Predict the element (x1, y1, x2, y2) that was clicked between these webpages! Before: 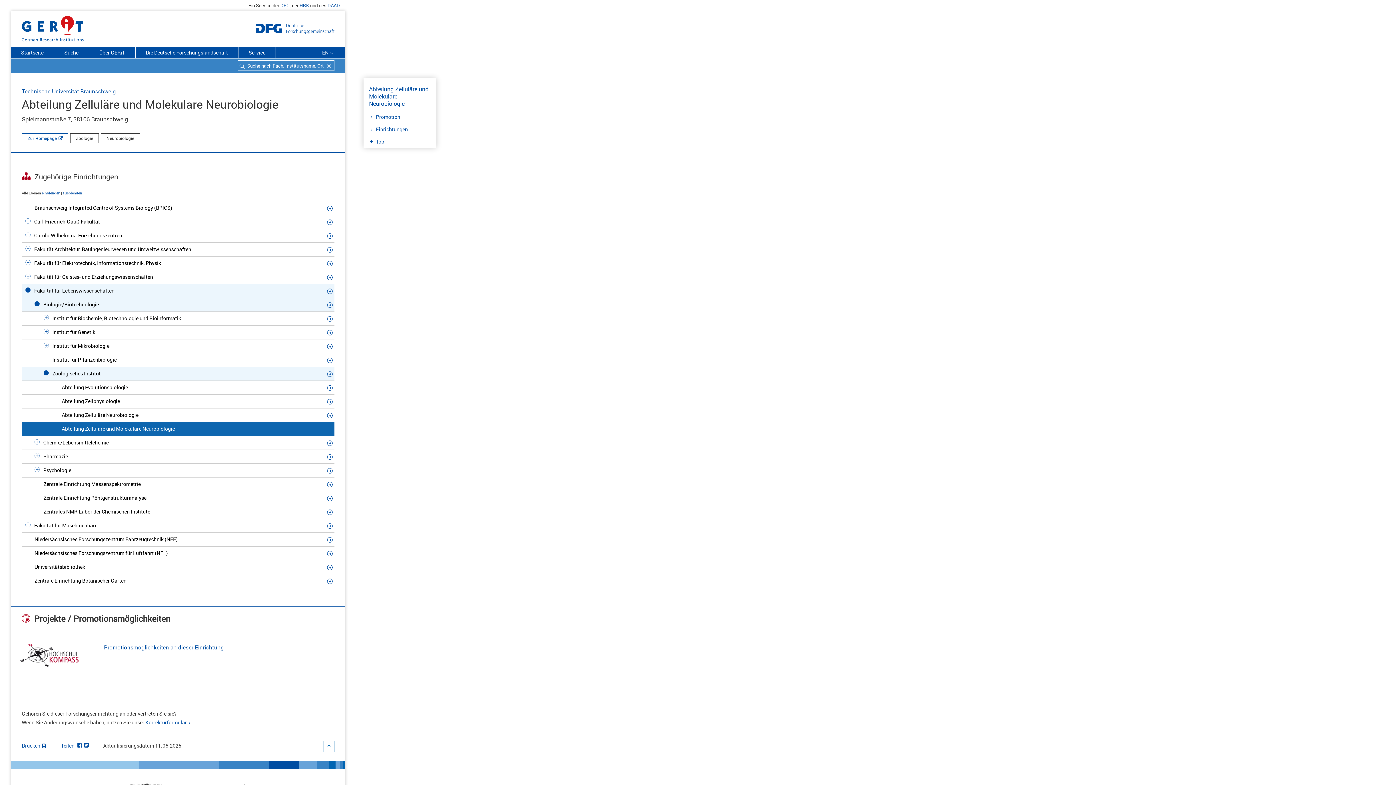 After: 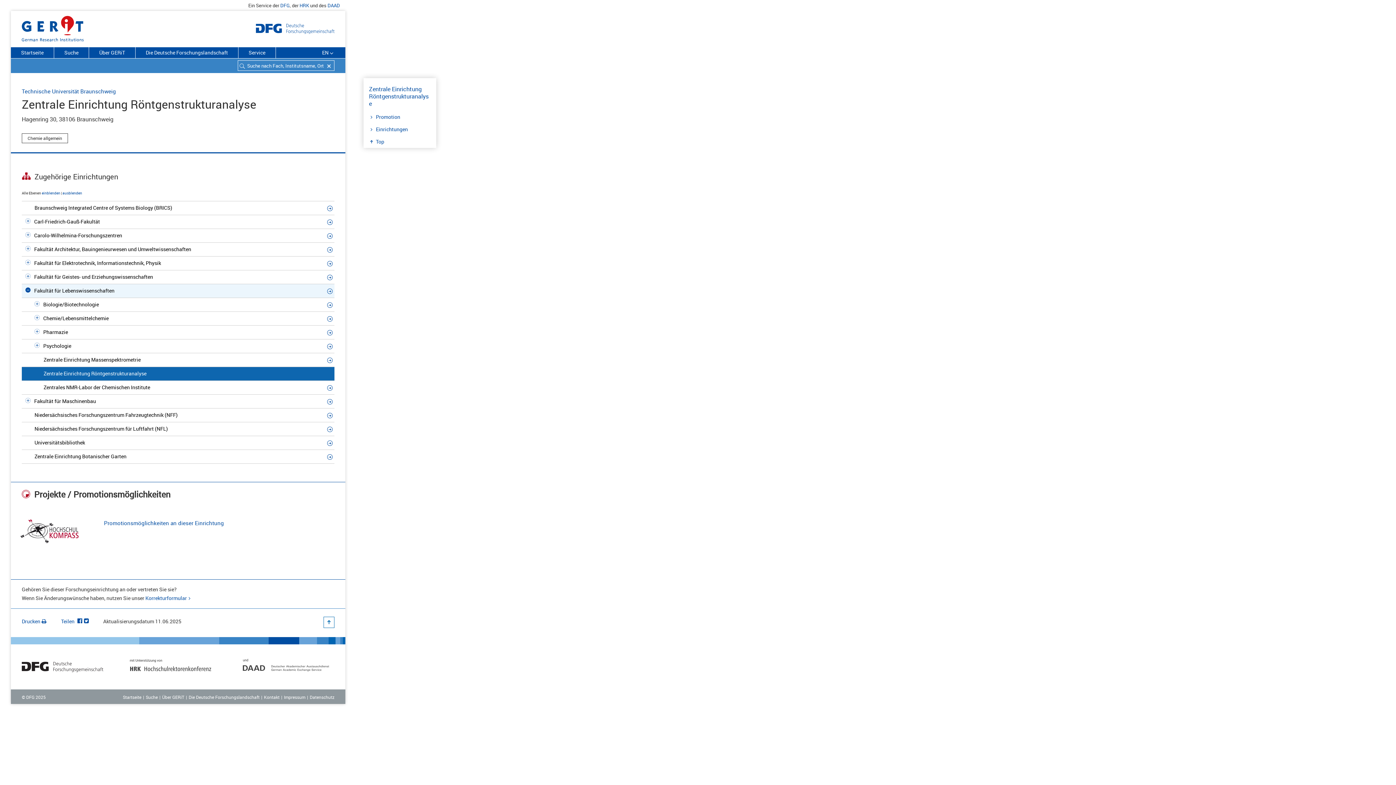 Action: bbox: (327, 494, 334, 501)